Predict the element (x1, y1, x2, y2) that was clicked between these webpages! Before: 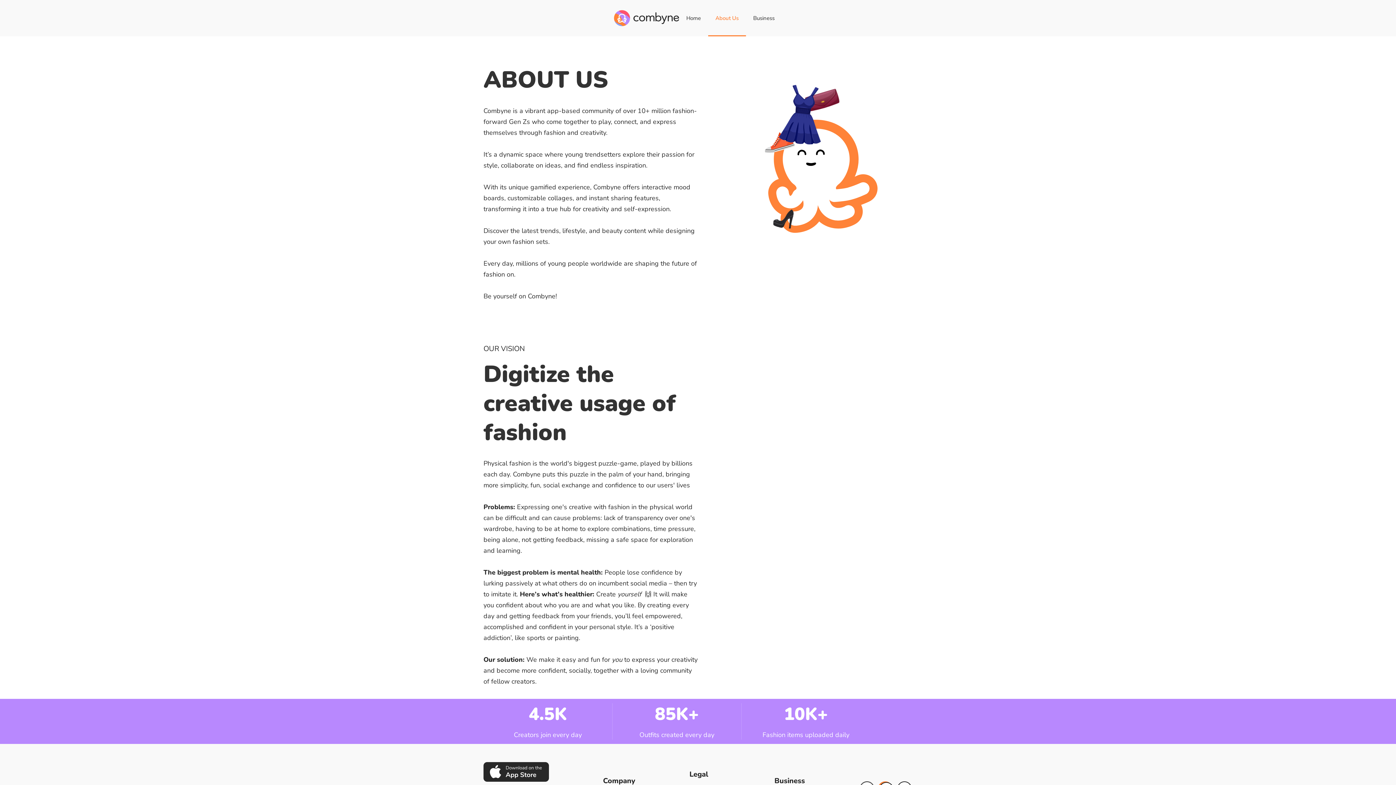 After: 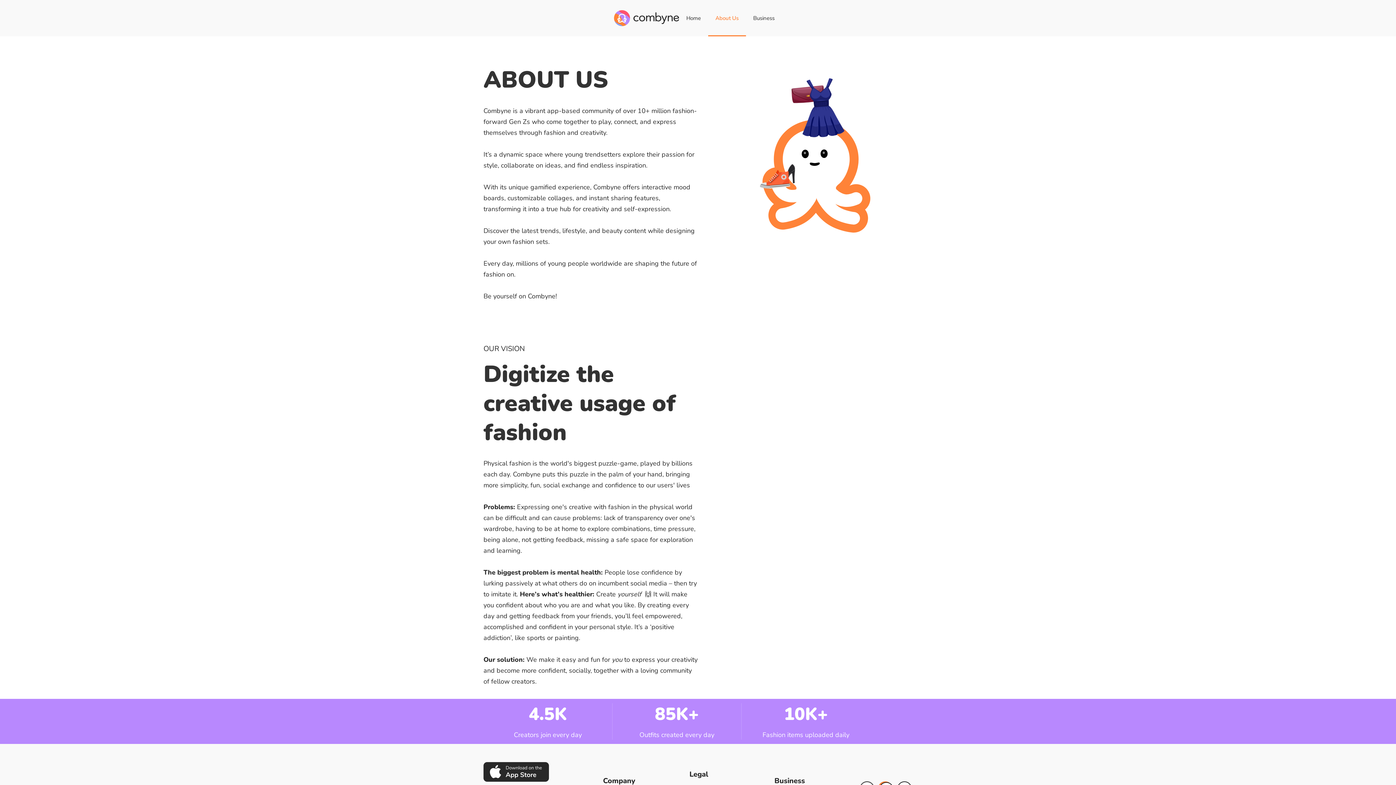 Action: bbox: (708, 0, 746, 36) label: About Us